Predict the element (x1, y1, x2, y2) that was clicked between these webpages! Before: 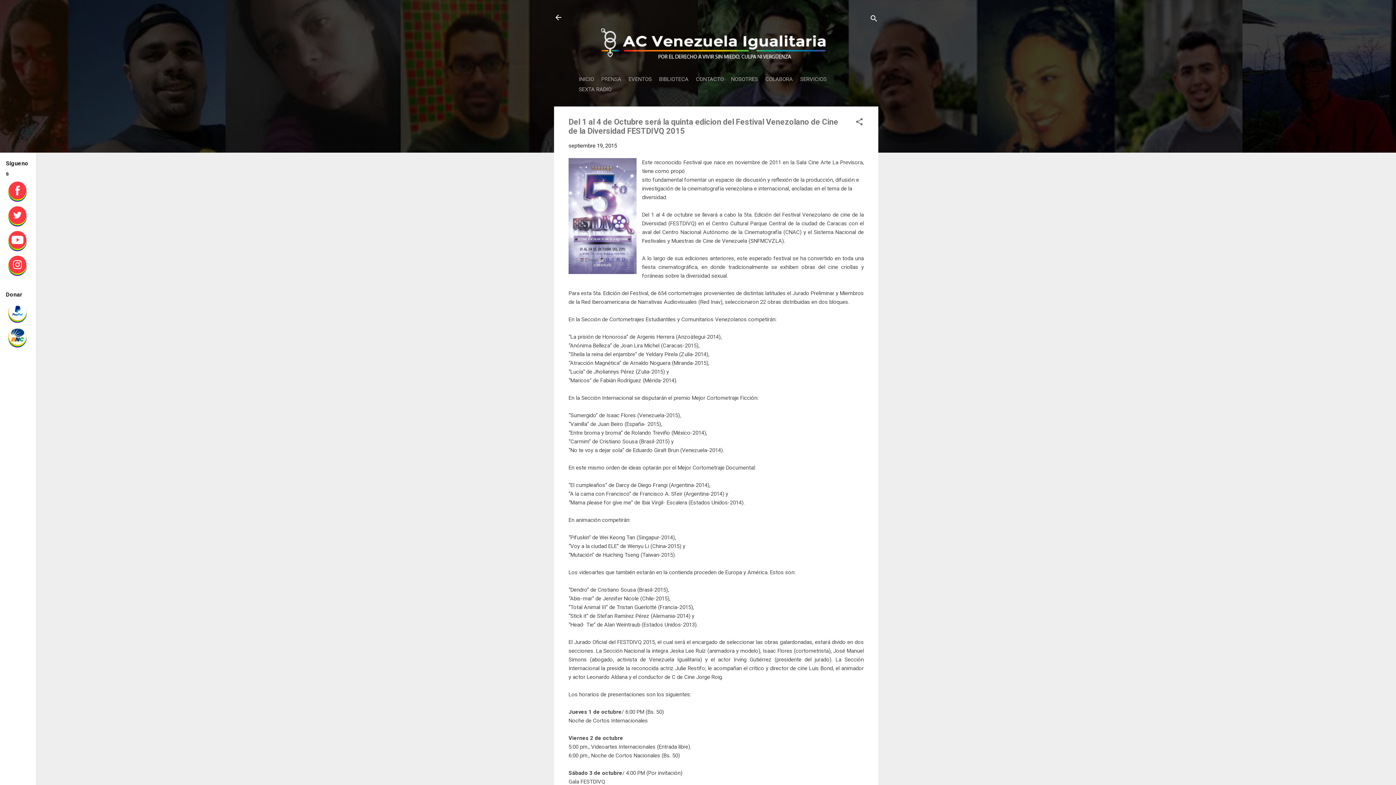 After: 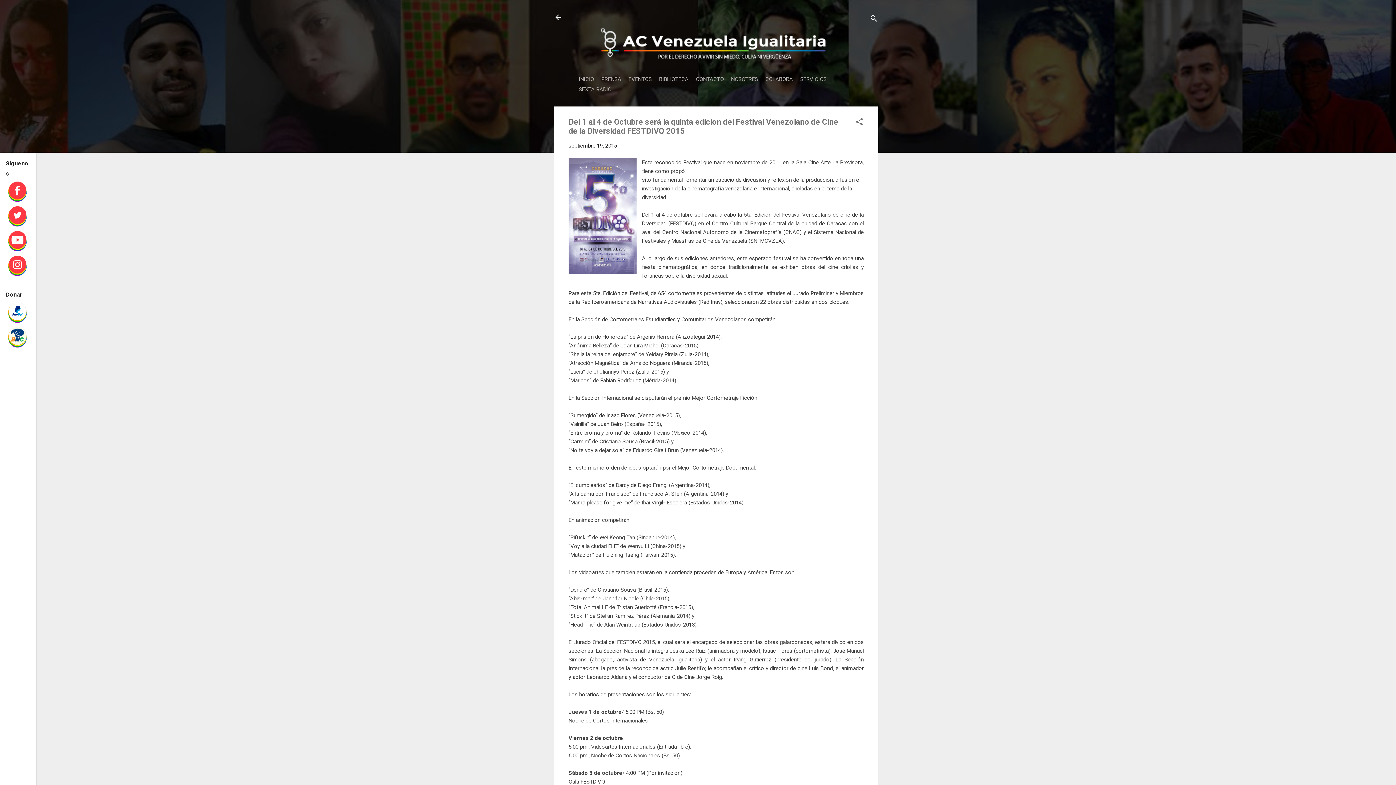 Action: bbox: (5, 221, 29, 228)